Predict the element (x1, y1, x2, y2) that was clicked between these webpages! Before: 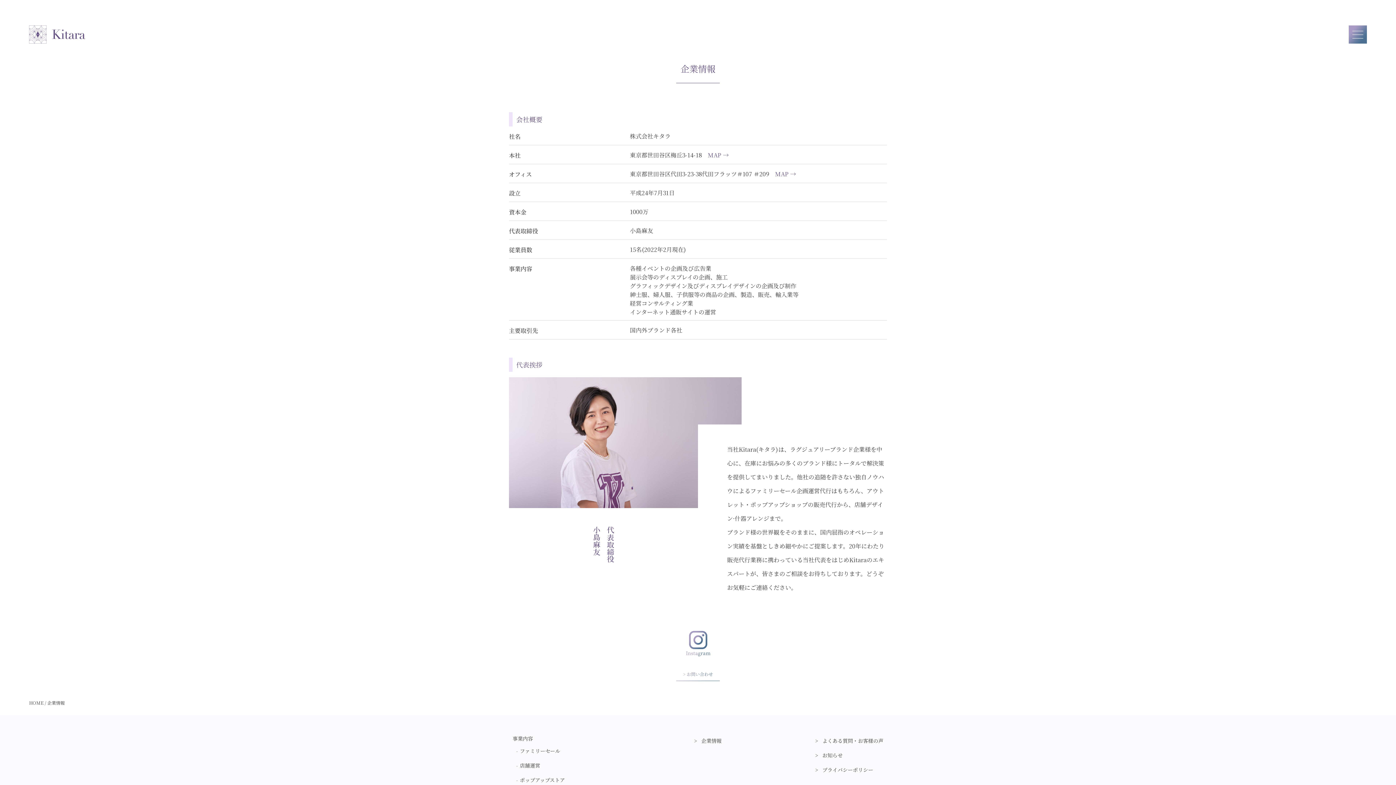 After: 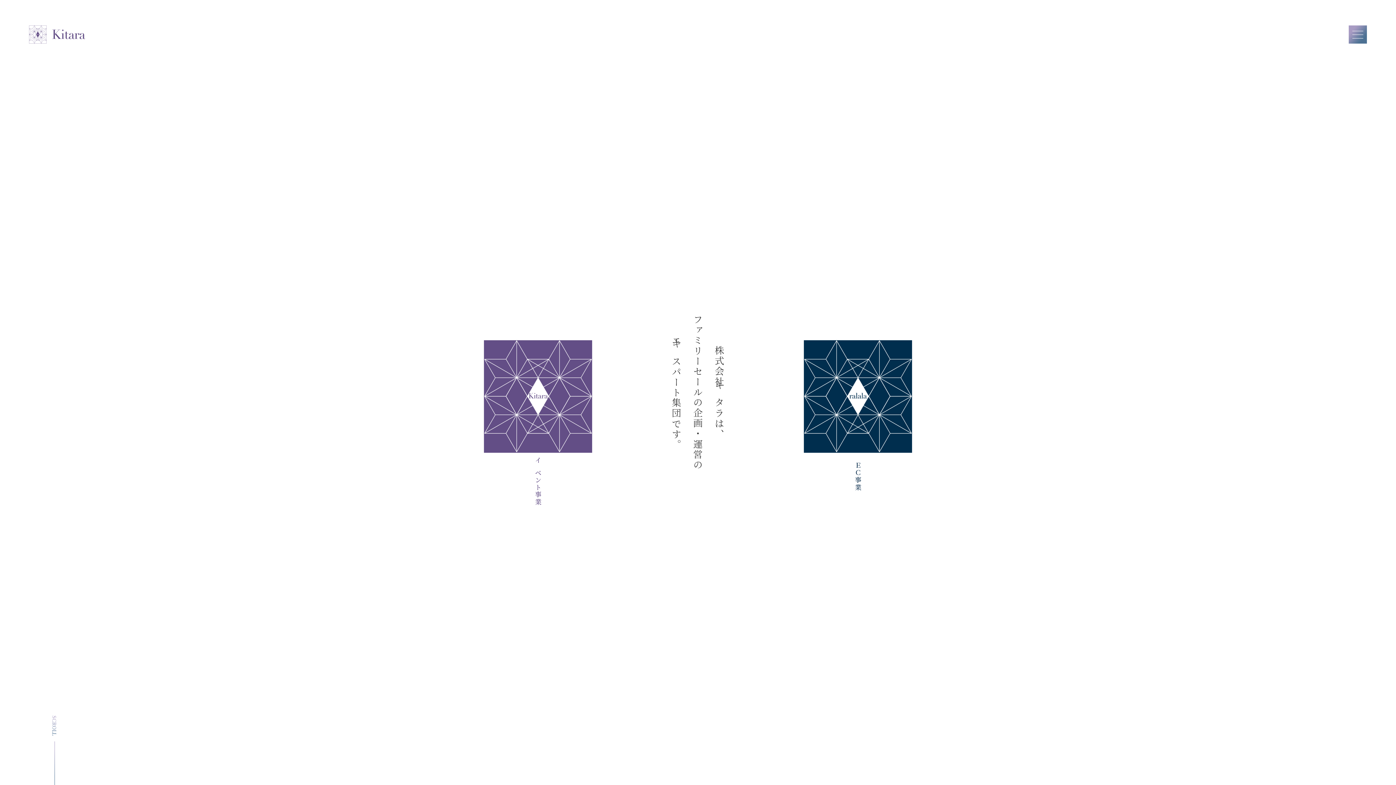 Action: label: HOME bbox: (29, 700, 43, 706)